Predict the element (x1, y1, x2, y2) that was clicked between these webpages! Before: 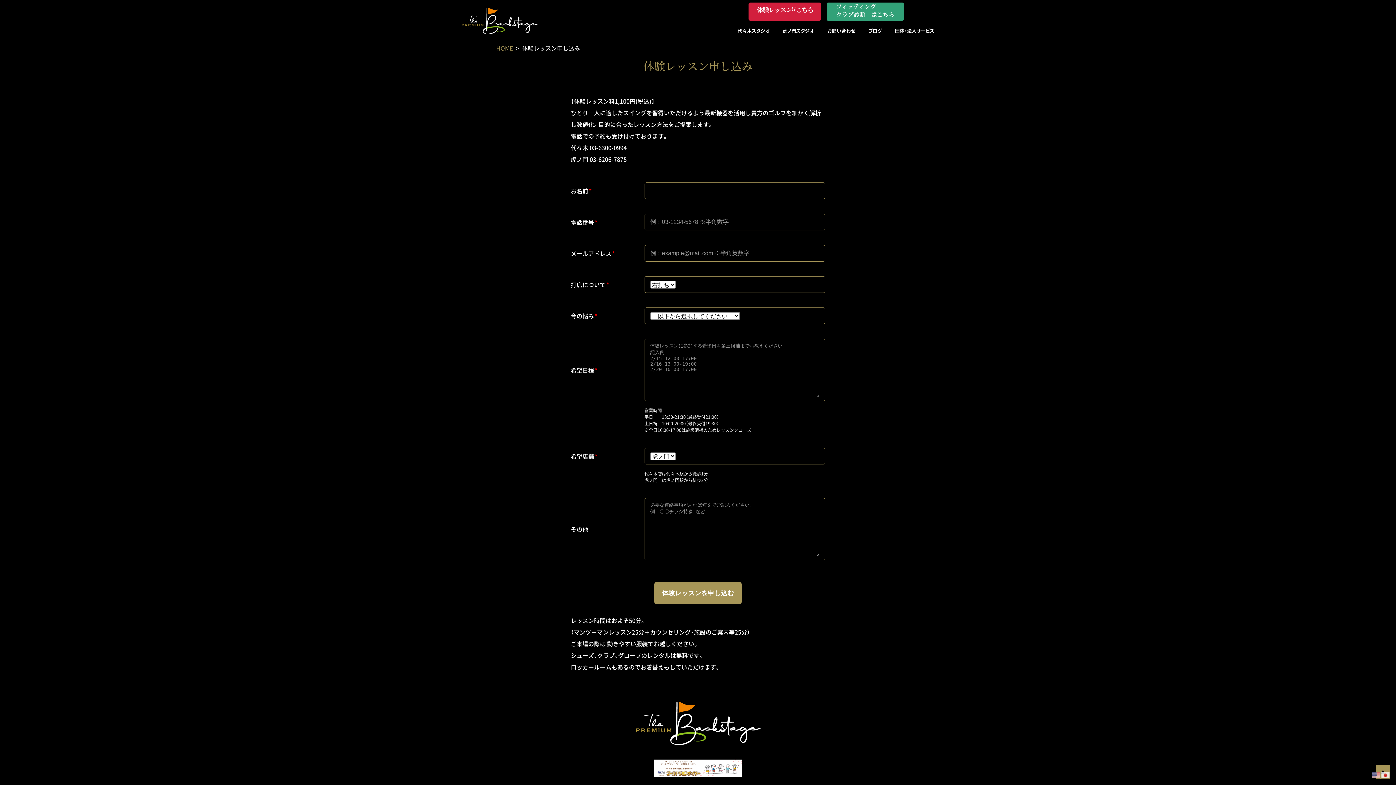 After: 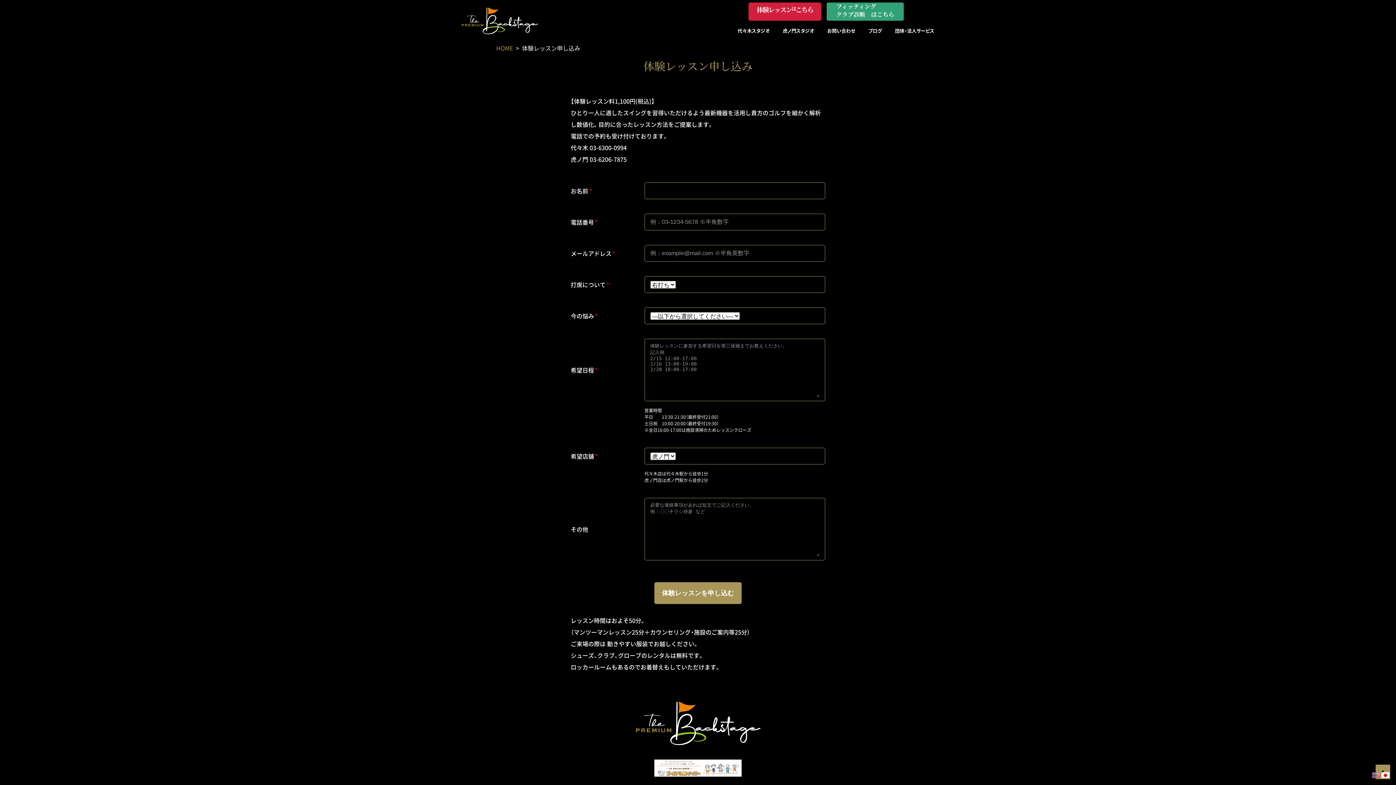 Action: bbox: (1381, 770, 1390, 779)